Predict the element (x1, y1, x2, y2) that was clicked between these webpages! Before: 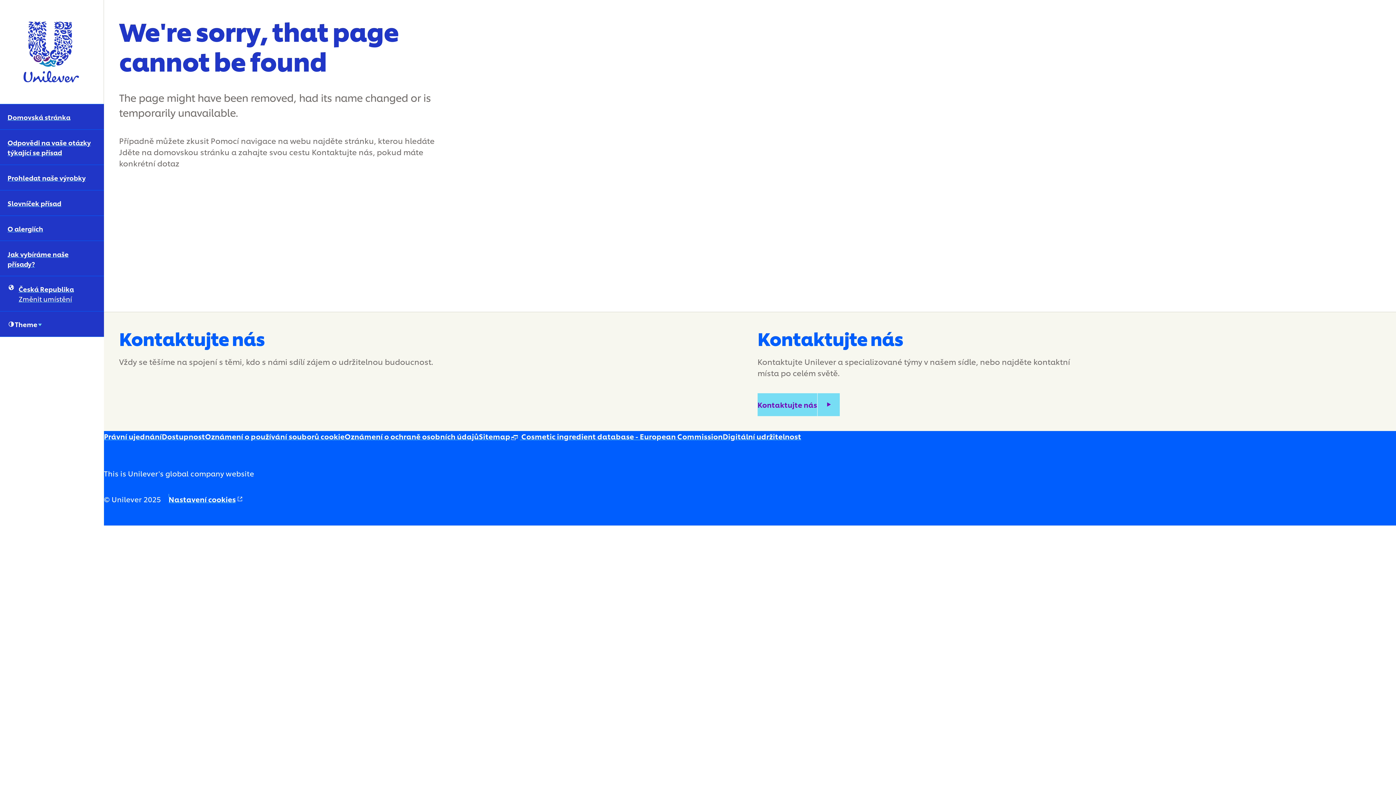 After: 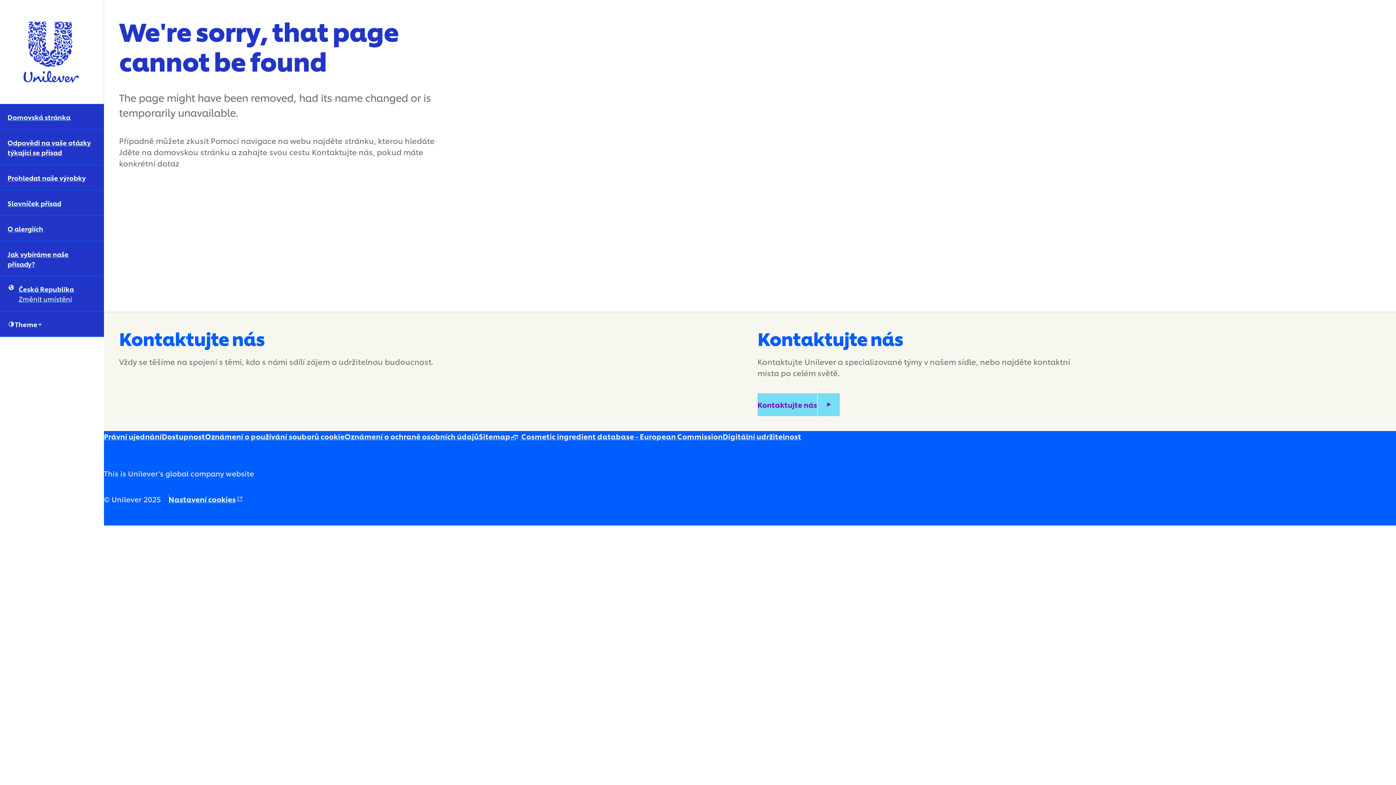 Action: bbox: (510, 431, 722, 441) label:  Cosmetic ingredient database - European Commission
(Opens in new window)